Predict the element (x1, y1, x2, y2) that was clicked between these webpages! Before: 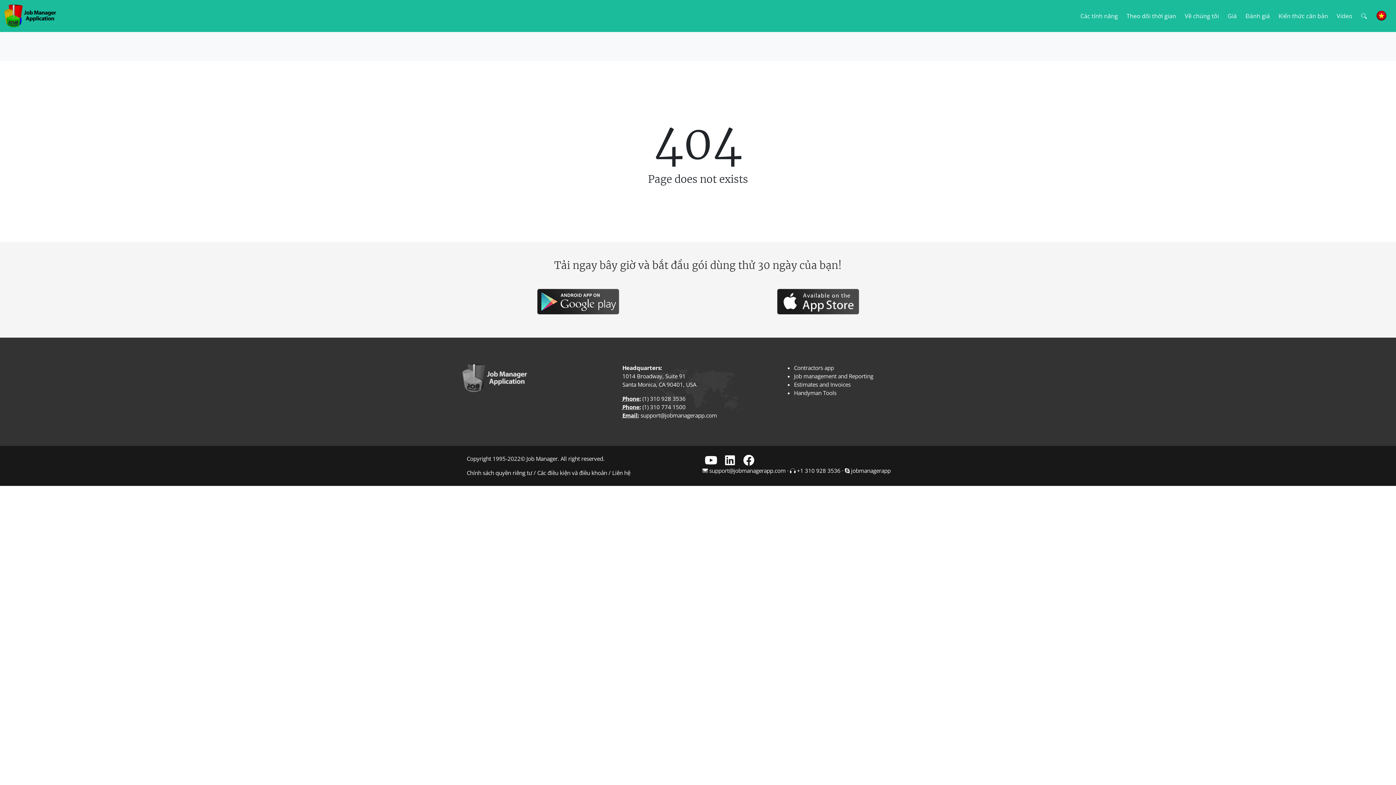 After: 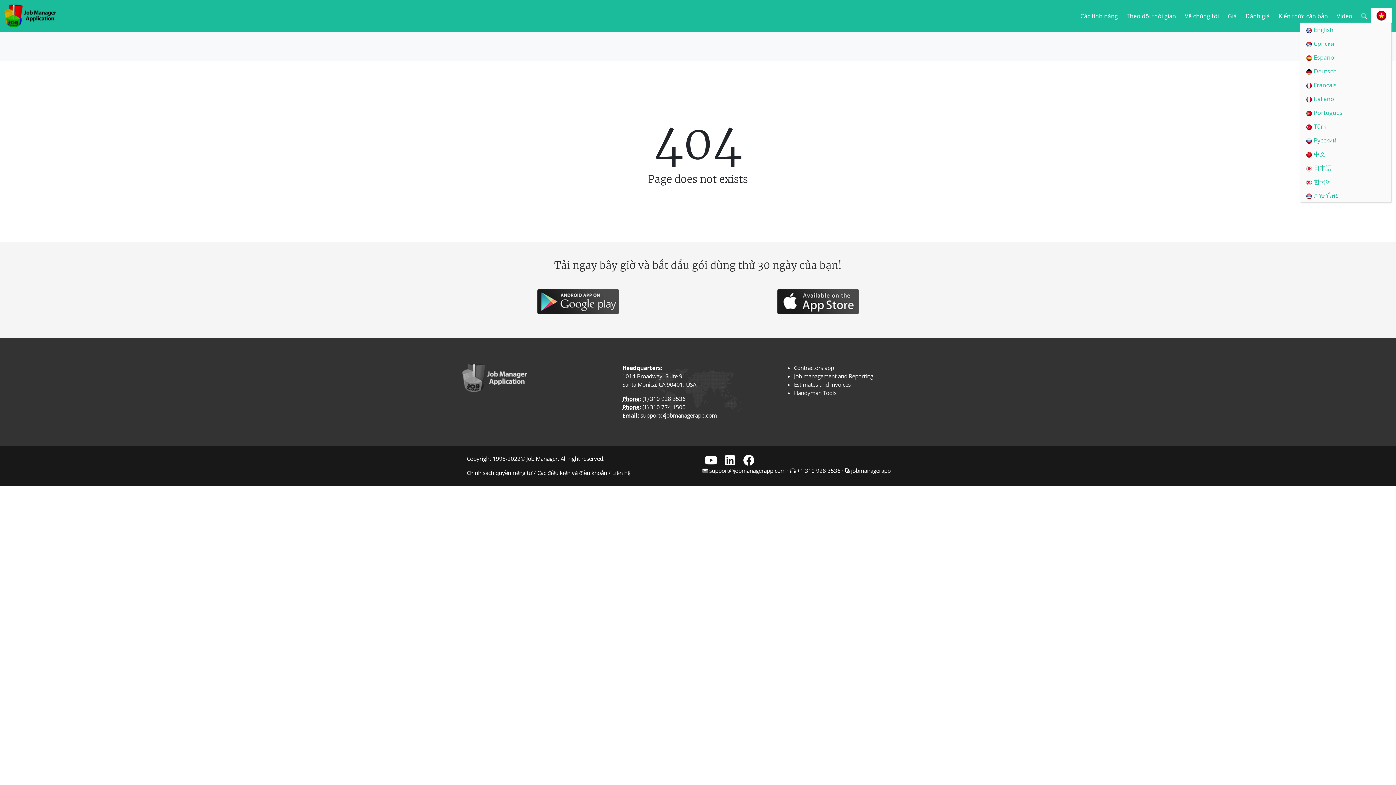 Action: bbox: (1371, 8, 1392, 22)